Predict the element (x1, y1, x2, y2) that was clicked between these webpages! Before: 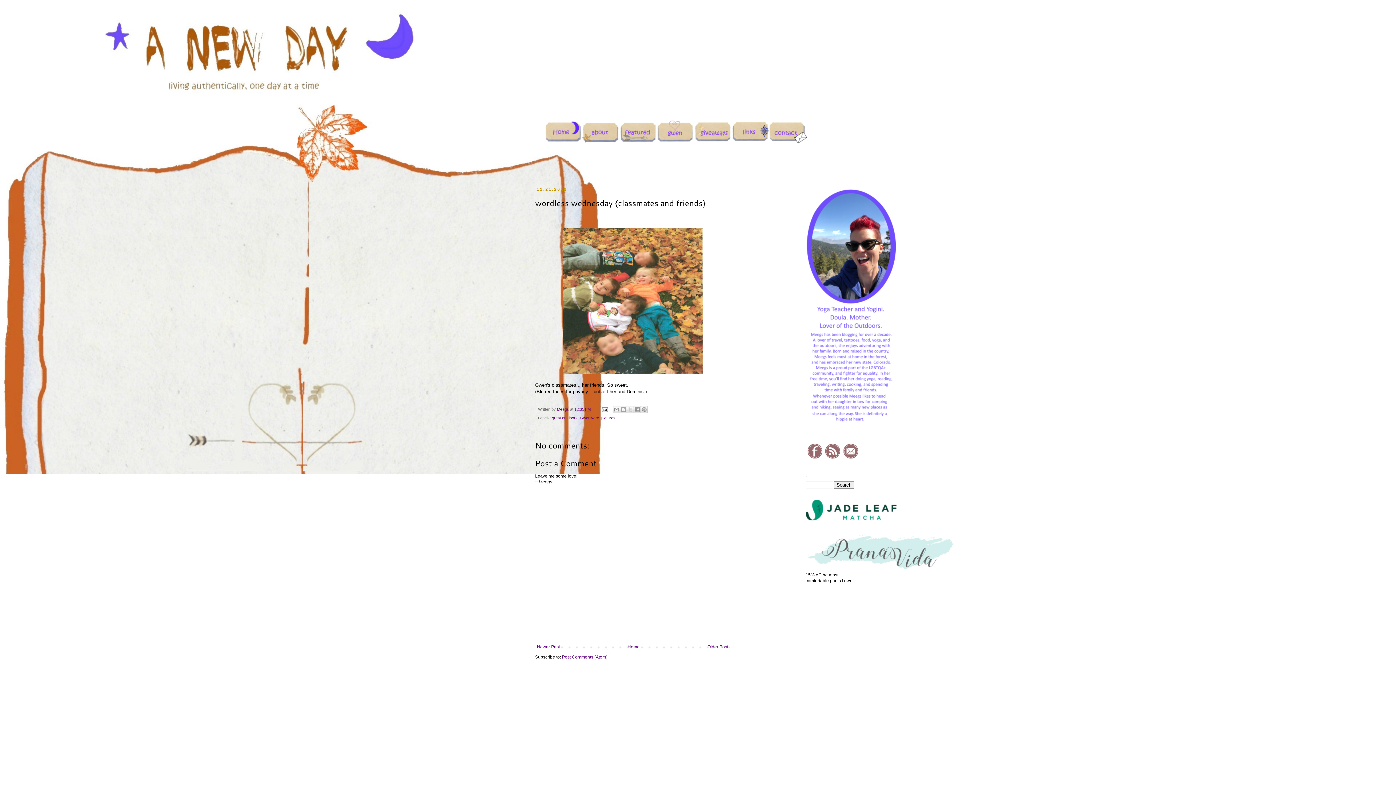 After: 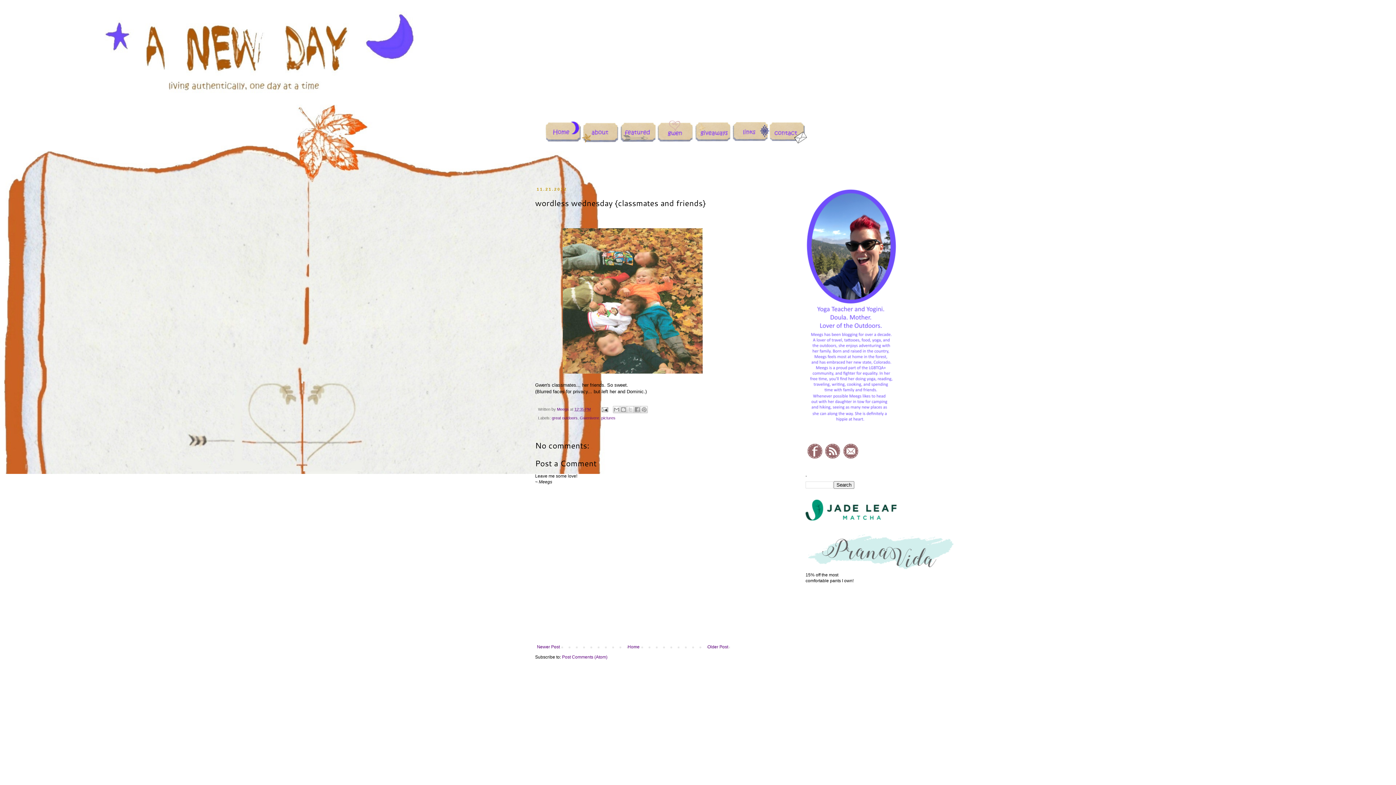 Action: bbox: (574, 407, 590, 411) label: 12:35 PM